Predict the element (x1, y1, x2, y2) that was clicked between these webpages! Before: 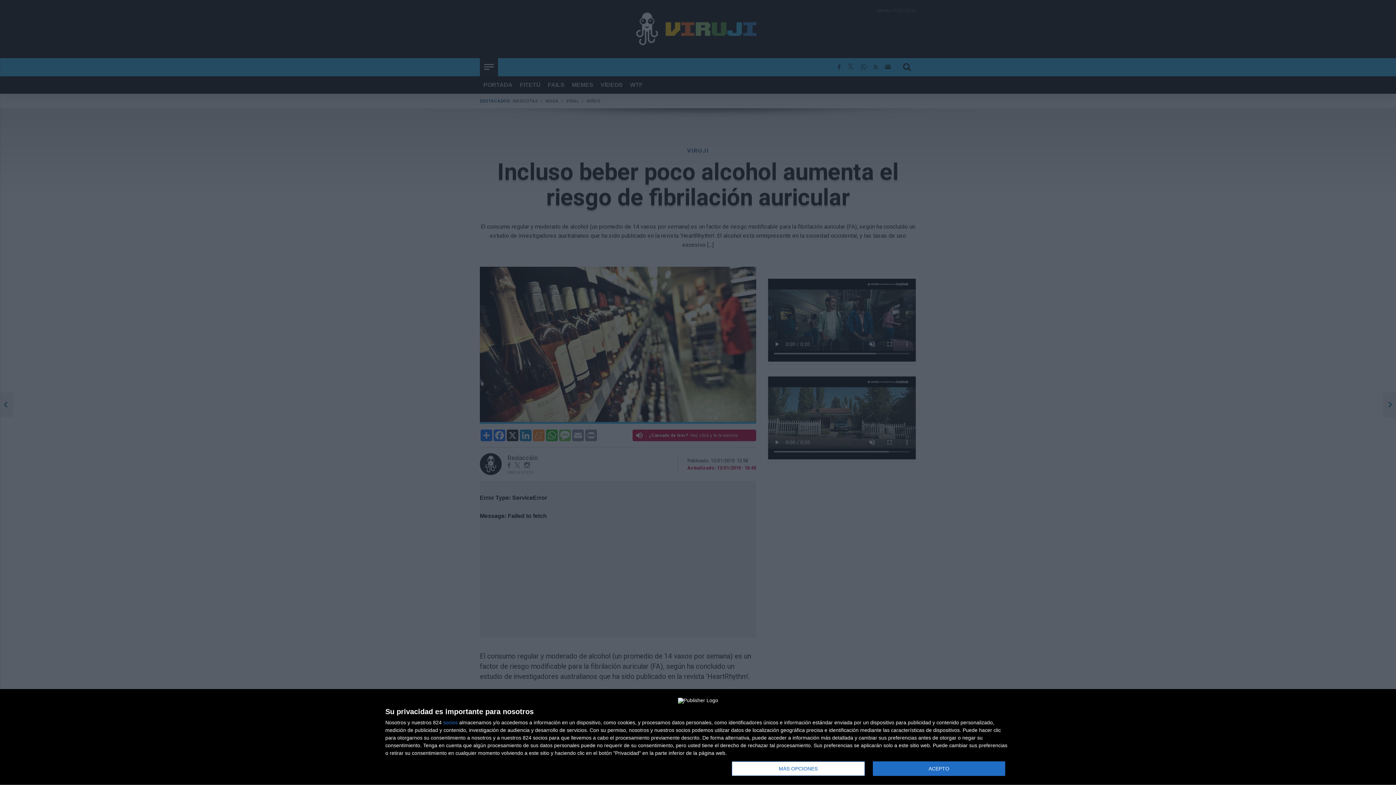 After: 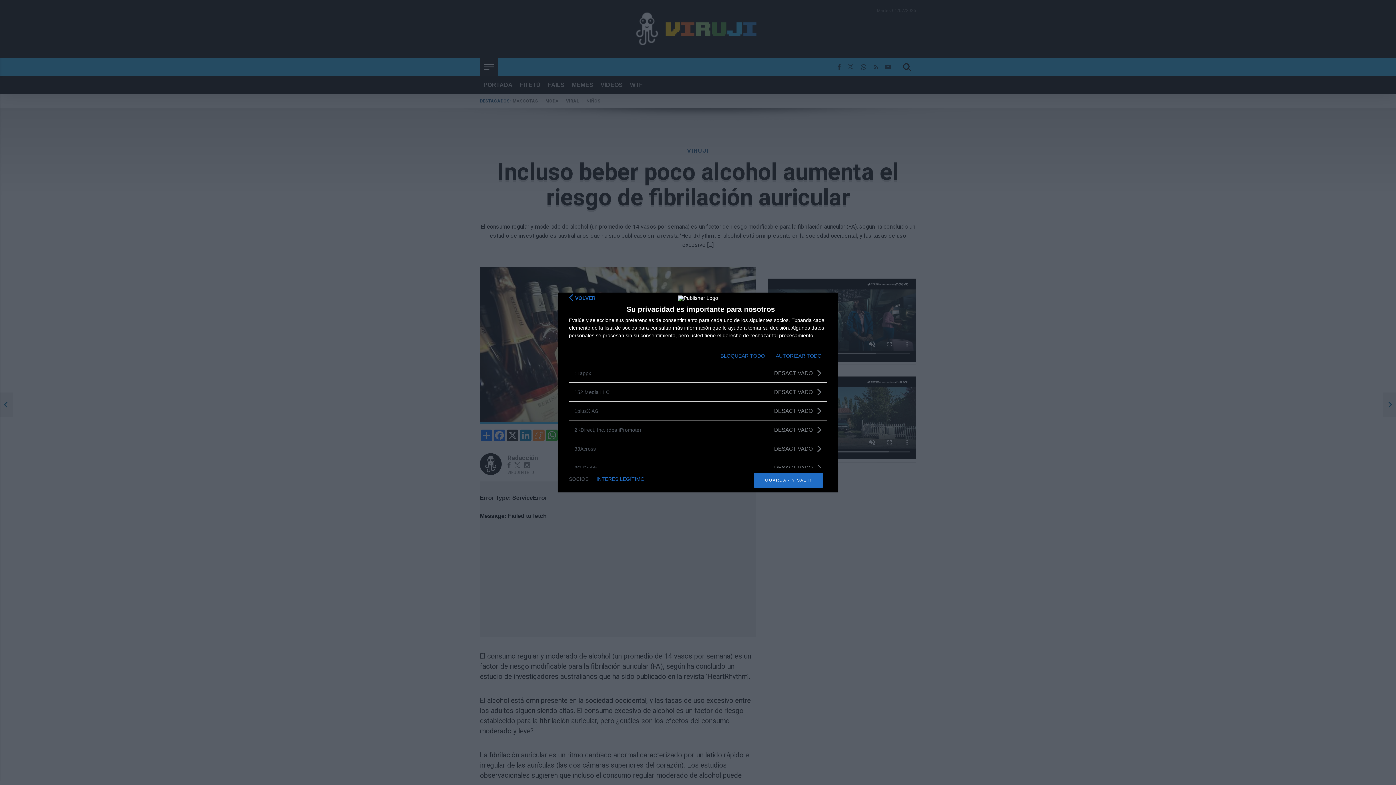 Action: bbox: (443, 720, 457, 725) label: socios